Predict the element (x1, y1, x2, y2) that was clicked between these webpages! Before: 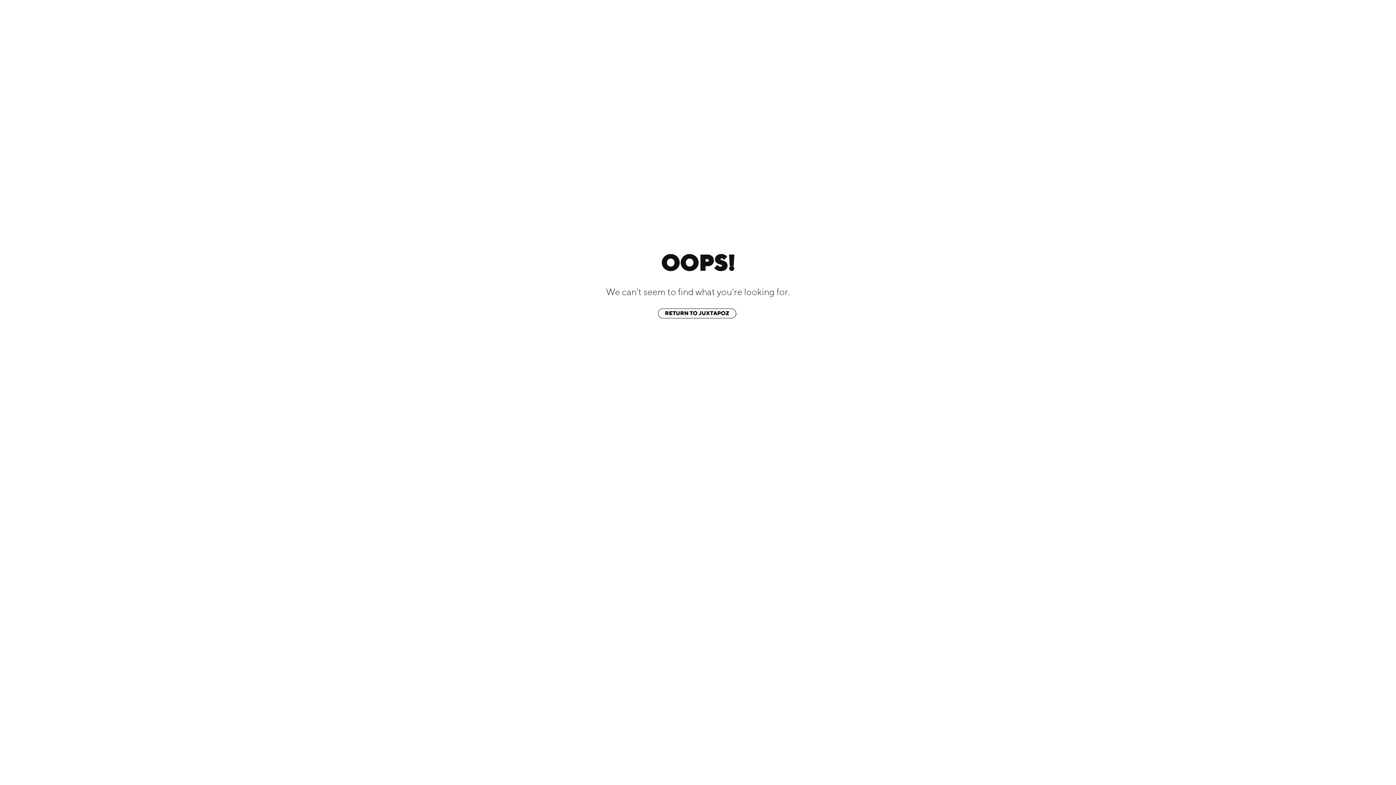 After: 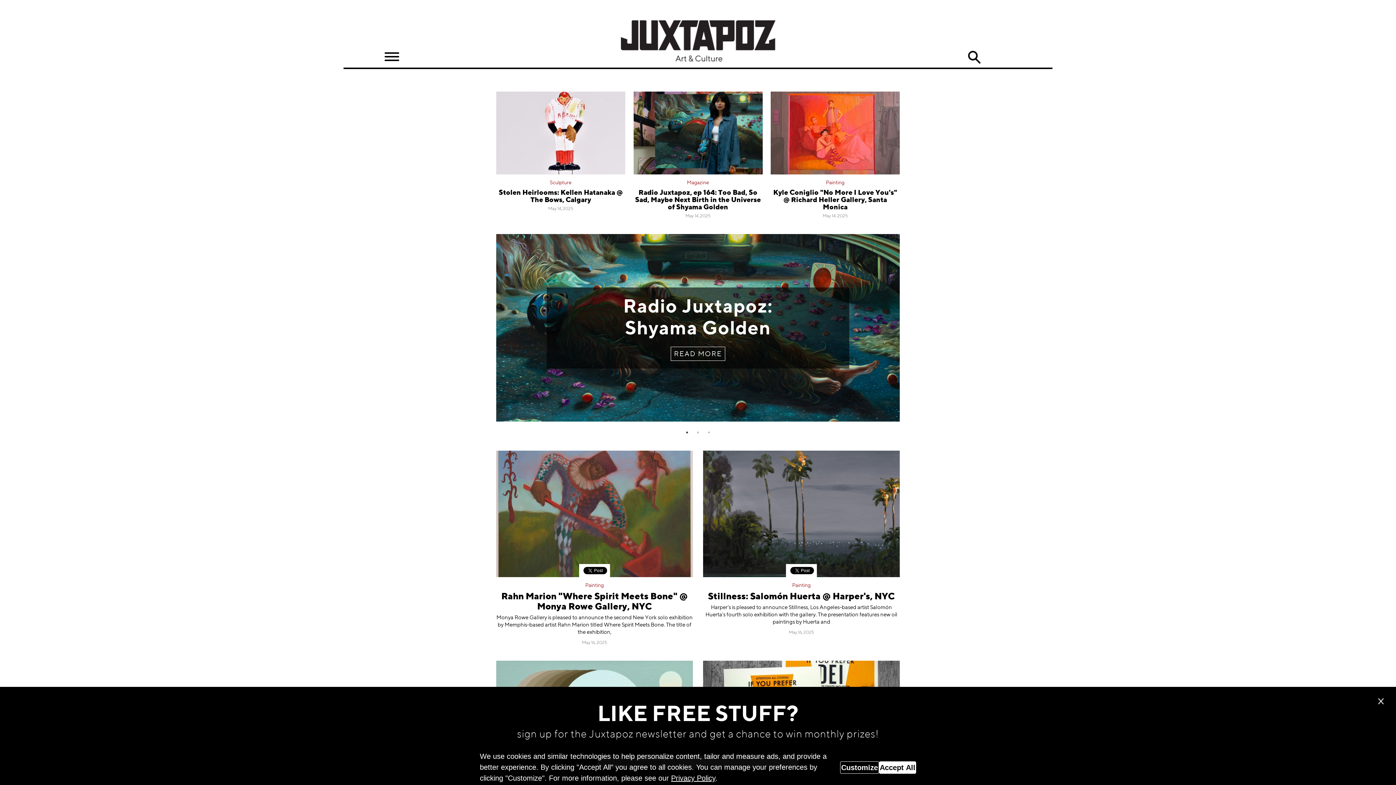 Action: label: RETURN TO JUXTAPOZ bbox: (658, 308, 736, 318)